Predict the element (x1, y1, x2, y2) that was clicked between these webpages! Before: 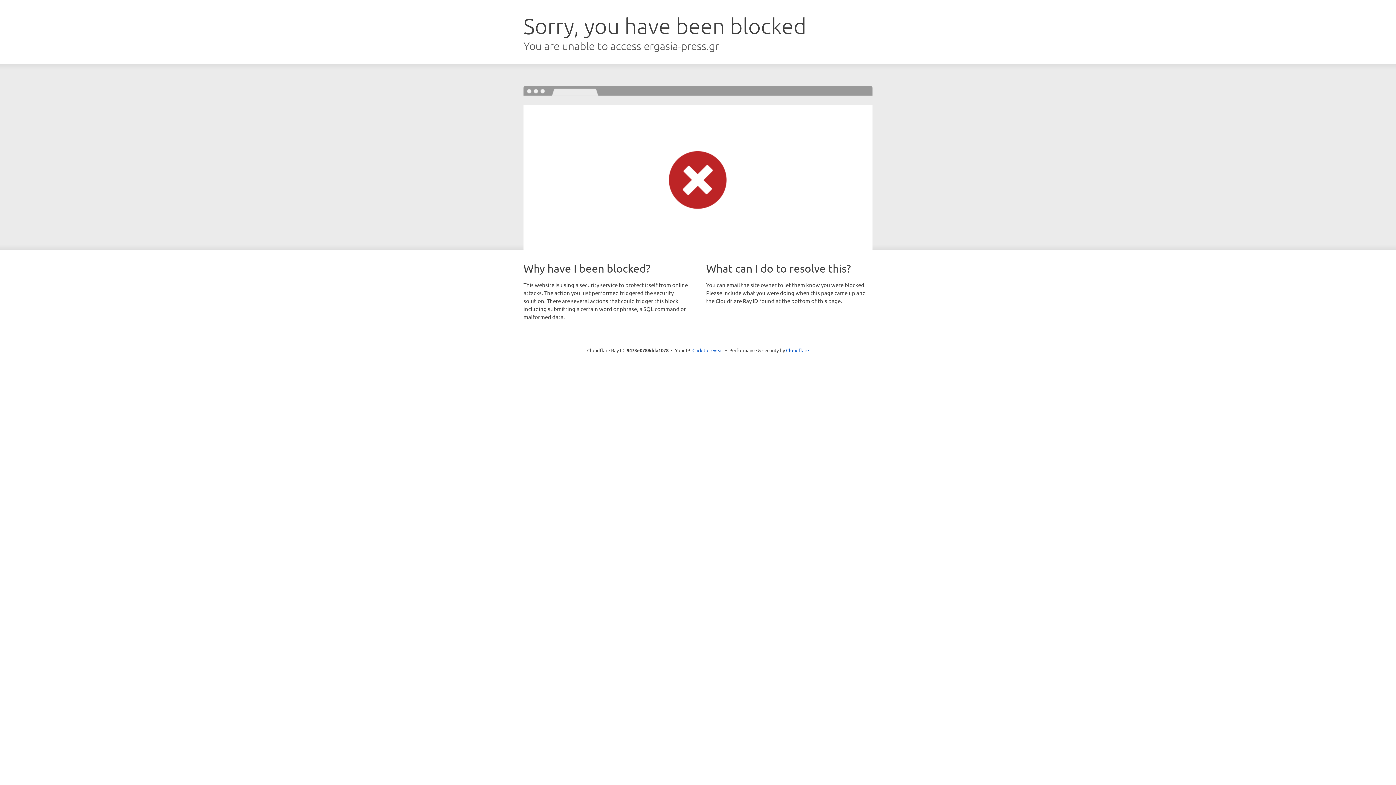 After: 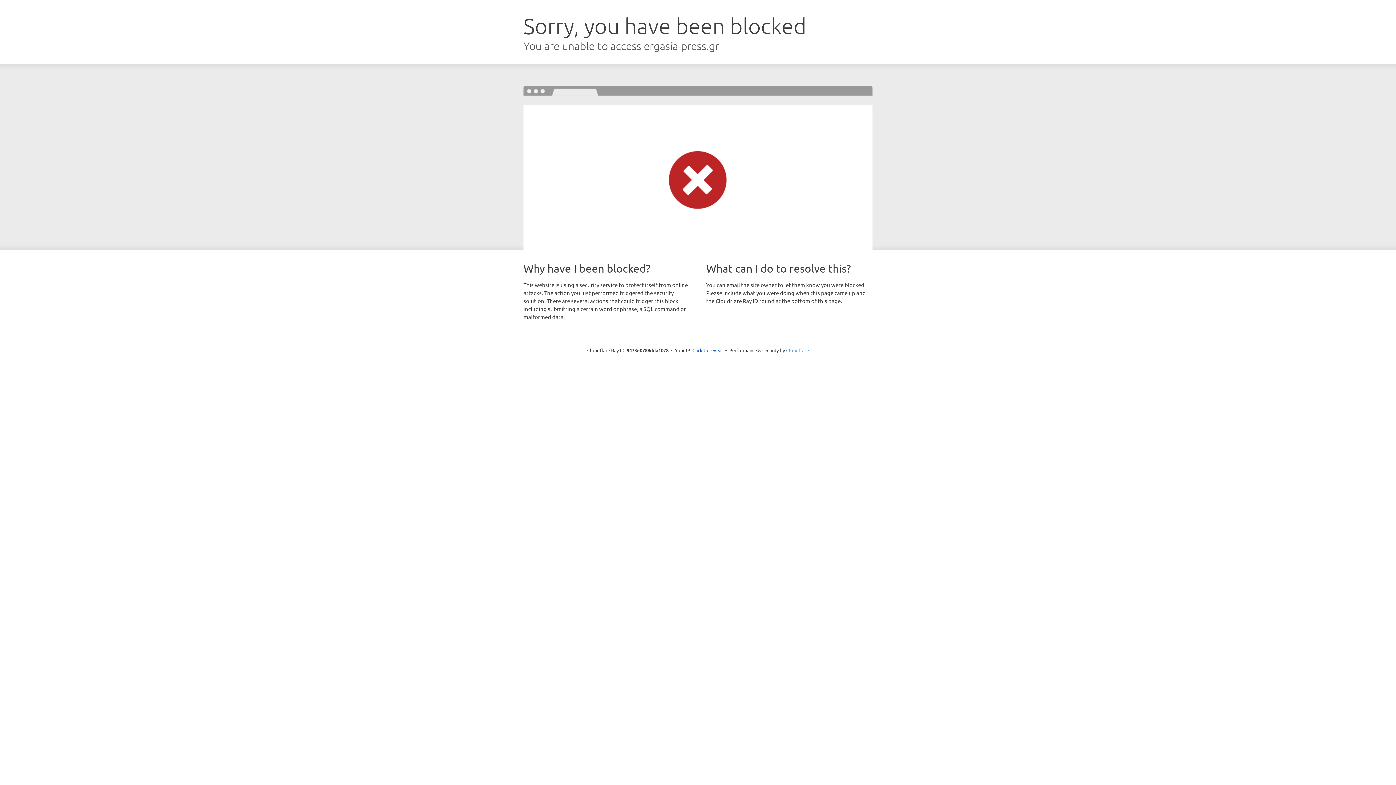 Action: bbox: (786, 347, 809, 353) label: Cloudflare